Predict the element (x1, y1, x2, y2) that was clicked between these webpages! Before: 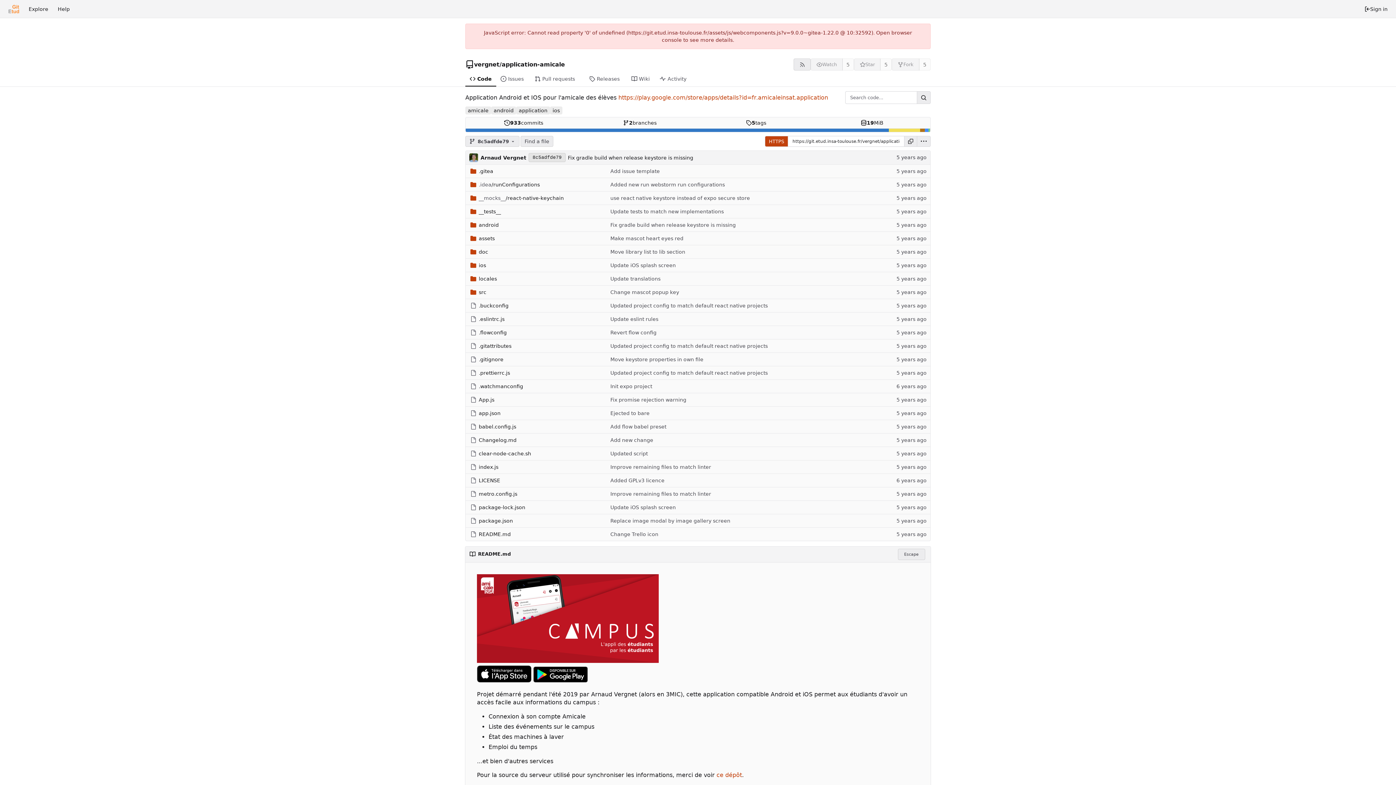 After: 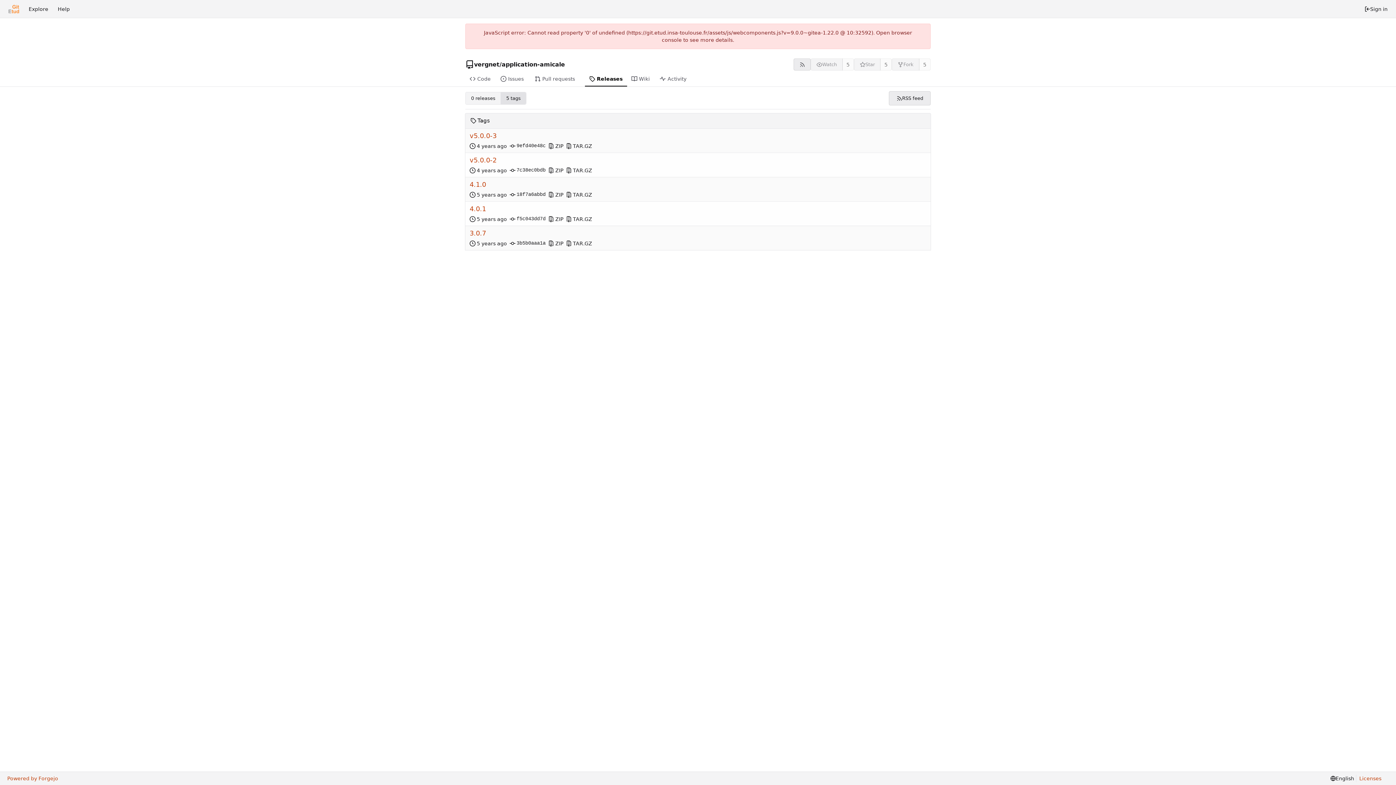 Action: label: 5
tags bbox: (698, 117, 814, 128)